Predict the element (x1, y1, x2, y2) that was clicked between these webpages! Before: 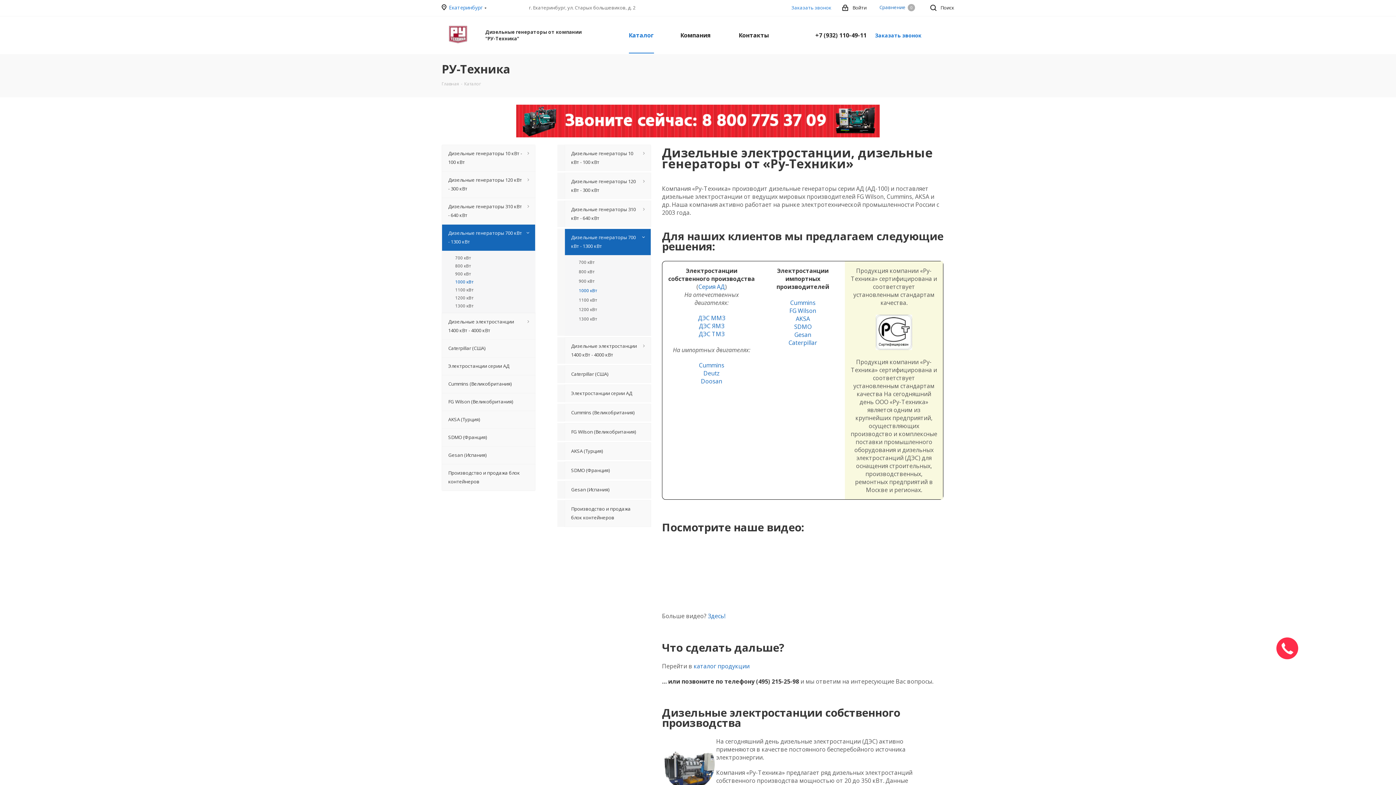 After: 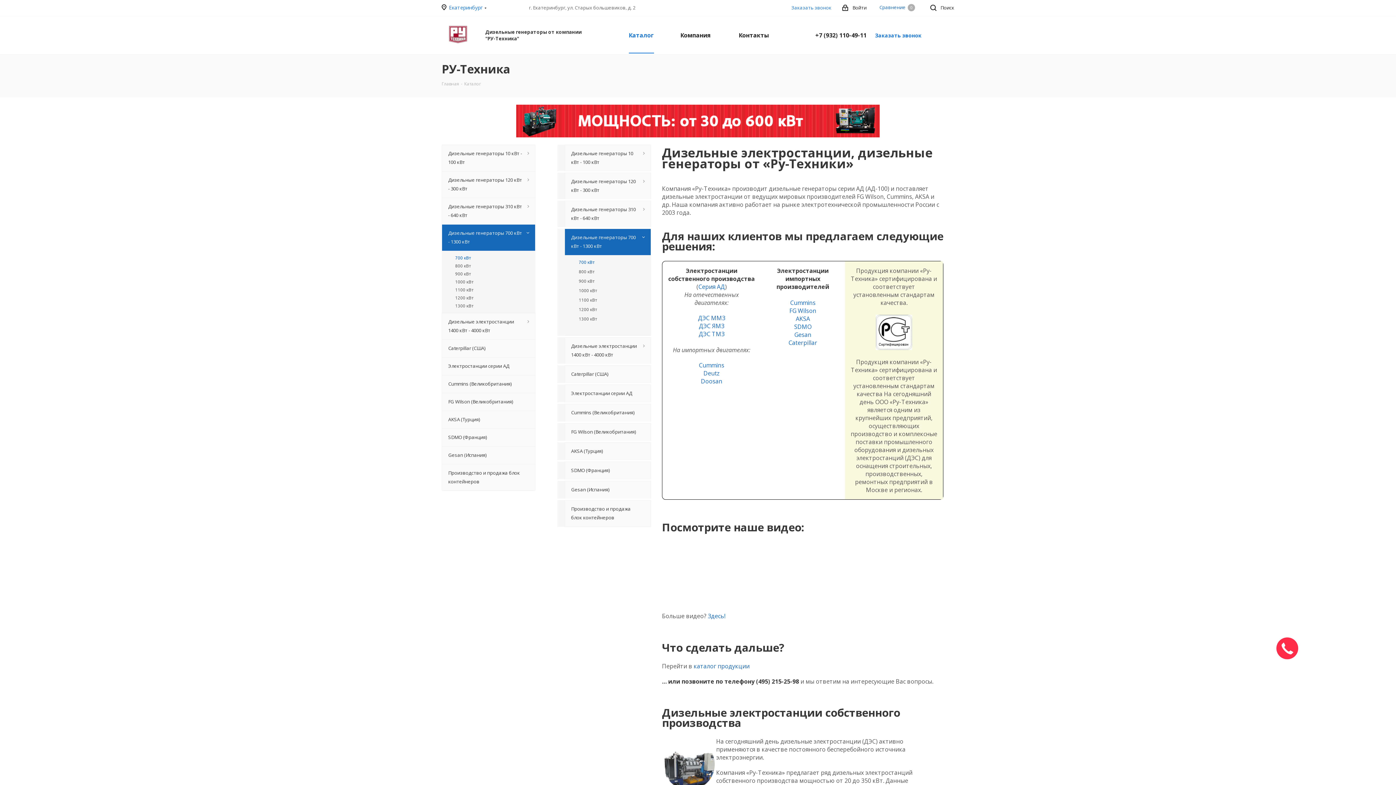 Action: bbox: (452, 253, 532, 261) label: 700 кВт